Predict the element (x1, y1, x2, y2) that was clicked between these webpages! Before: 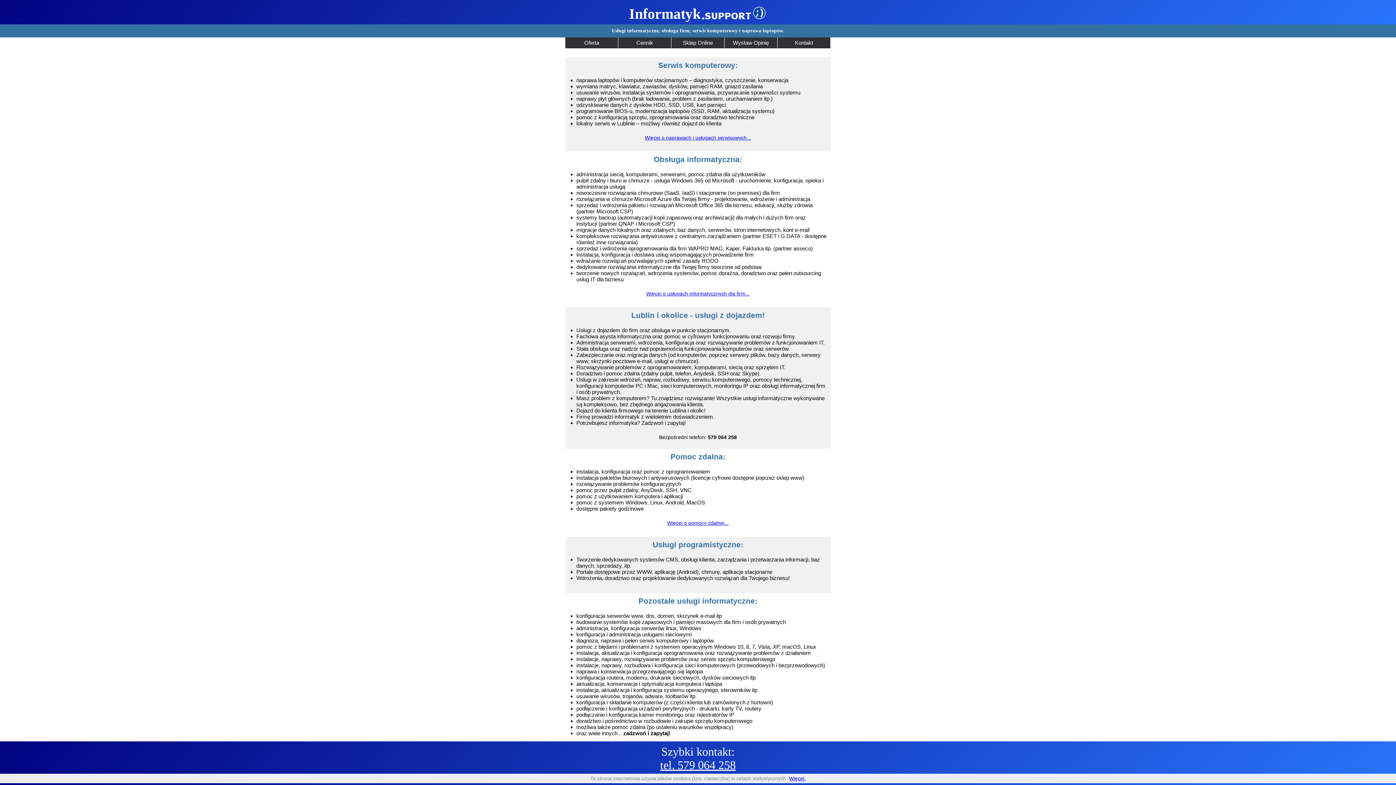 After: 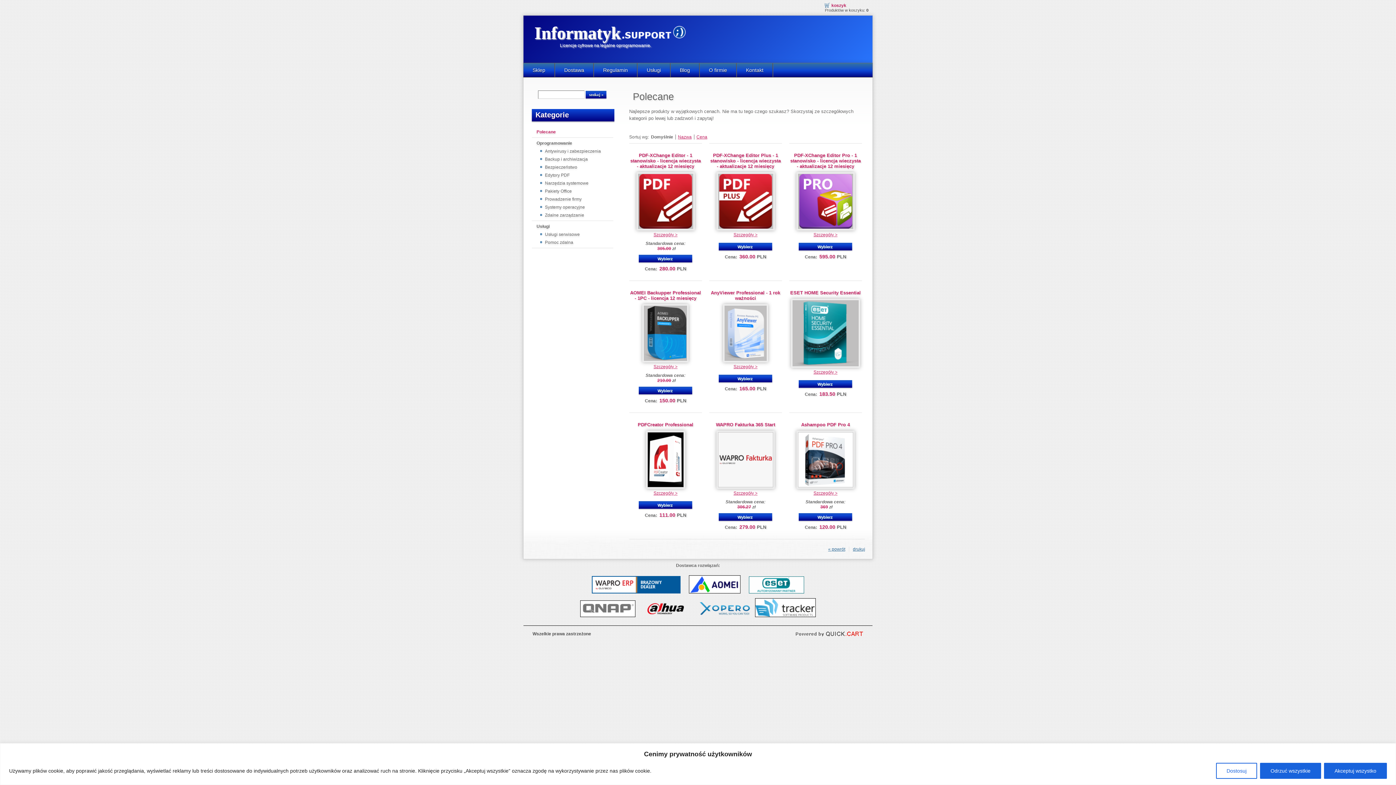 Action: label: Sklep Online bbox: (671, 37, 724, 48)